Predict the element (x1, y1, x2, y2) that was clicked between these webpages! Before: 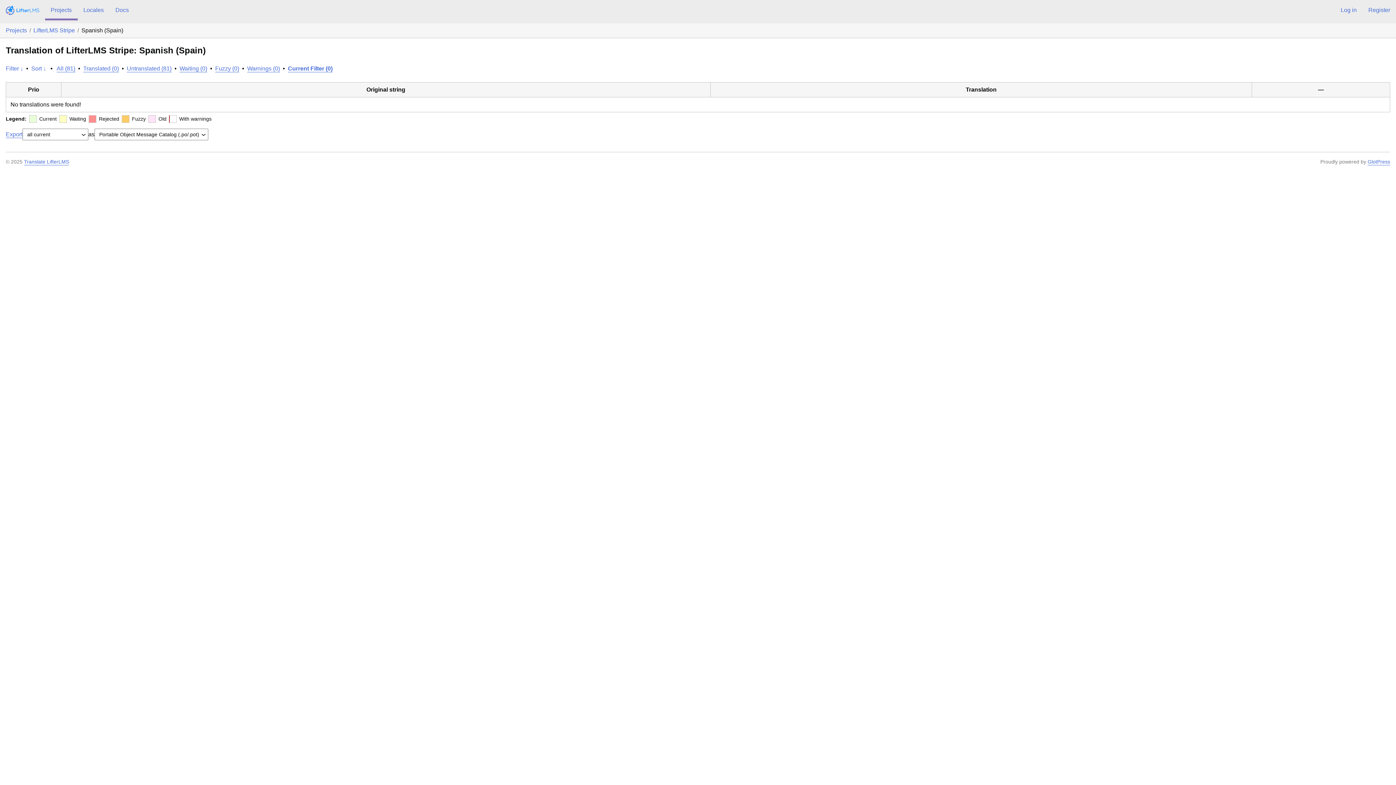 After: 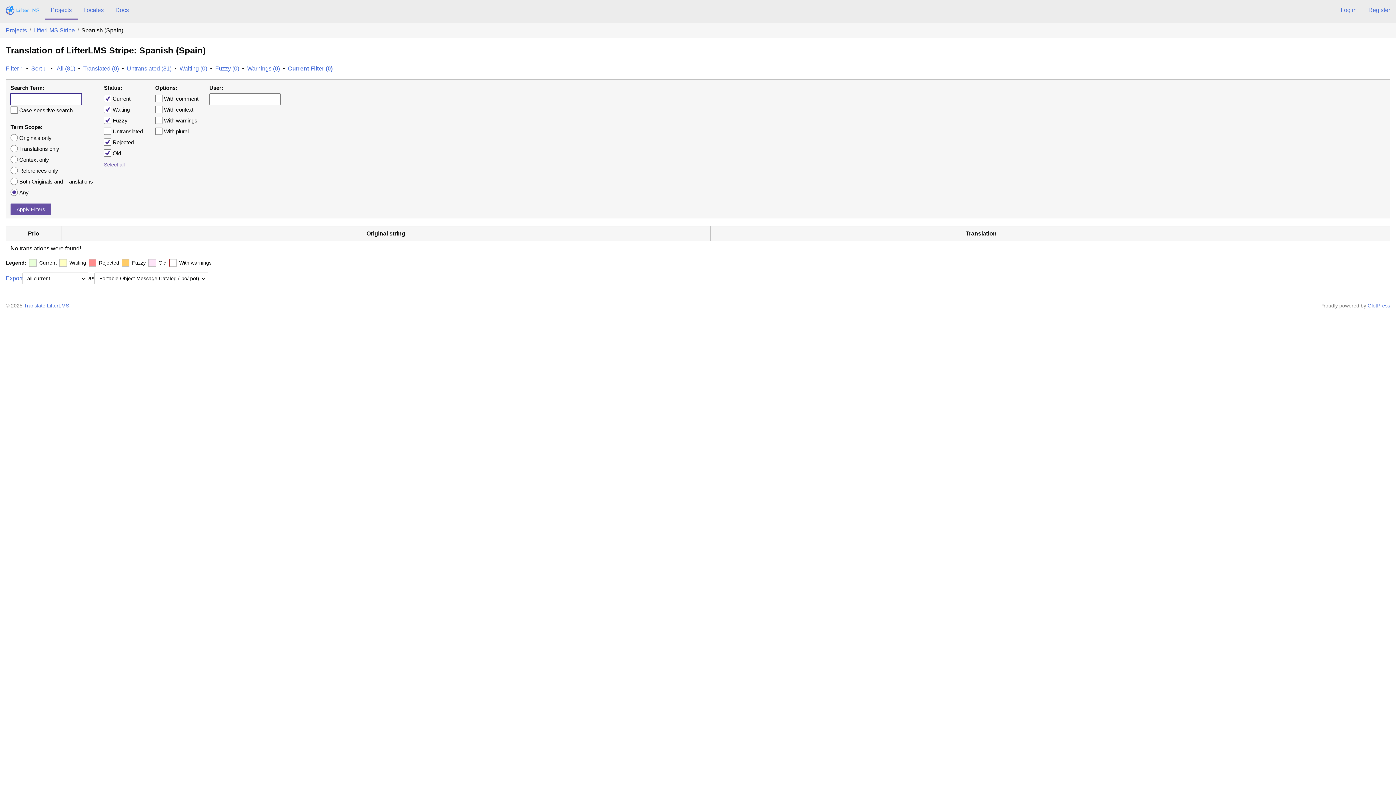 Action: label: Filter ↓ bbox: (5, 65, 23, 71)